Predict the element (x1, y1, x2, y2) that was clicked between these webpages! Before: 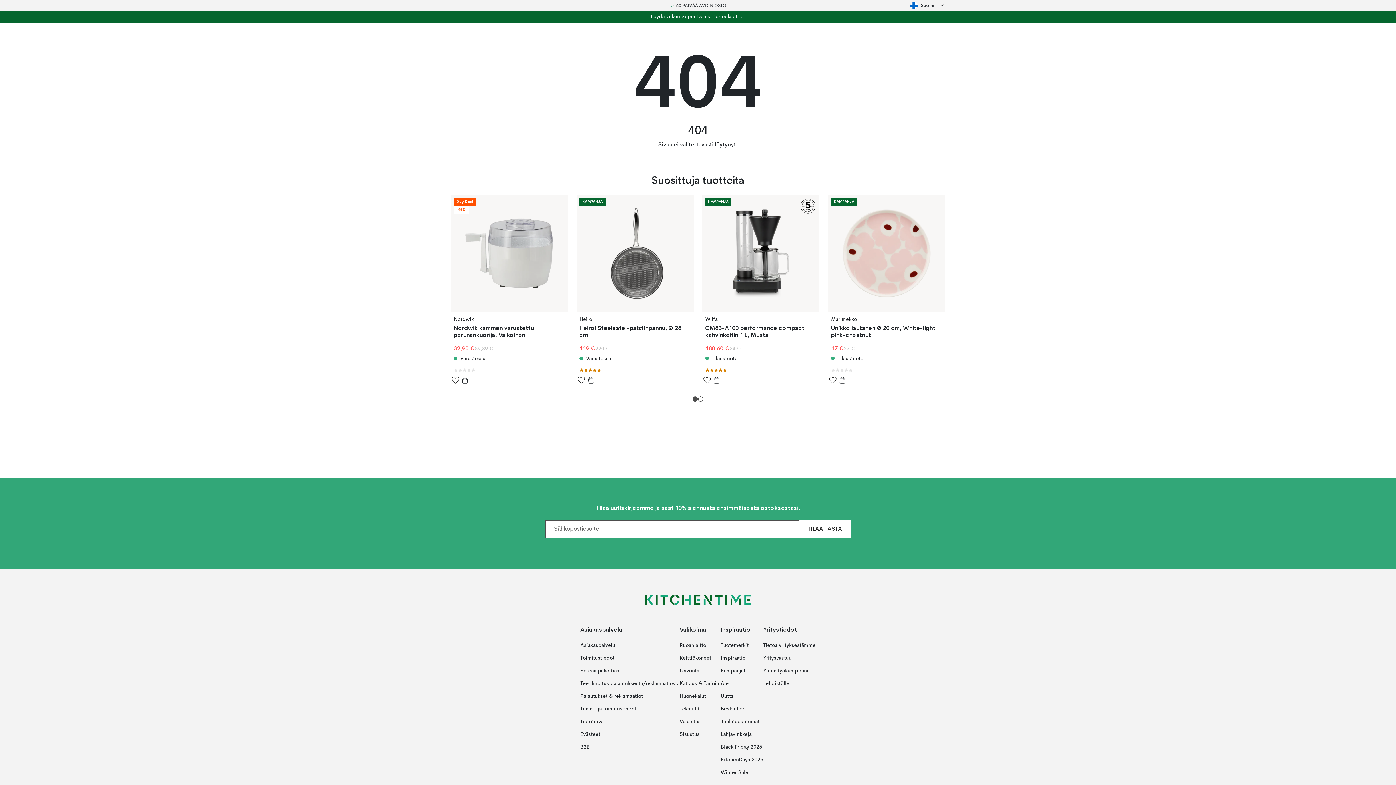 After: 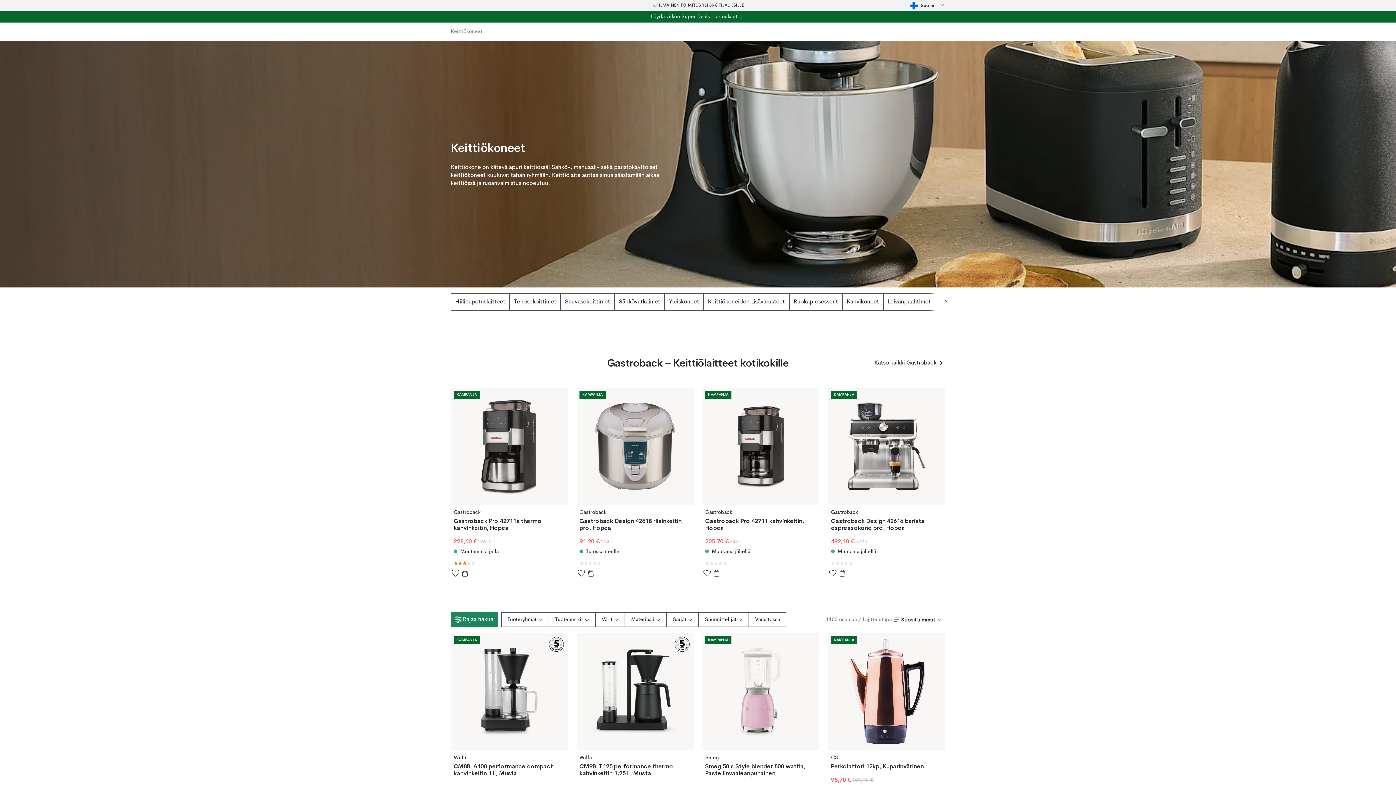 Action: label: Keittiökoneet bbox: (679, 652, 720, 665)